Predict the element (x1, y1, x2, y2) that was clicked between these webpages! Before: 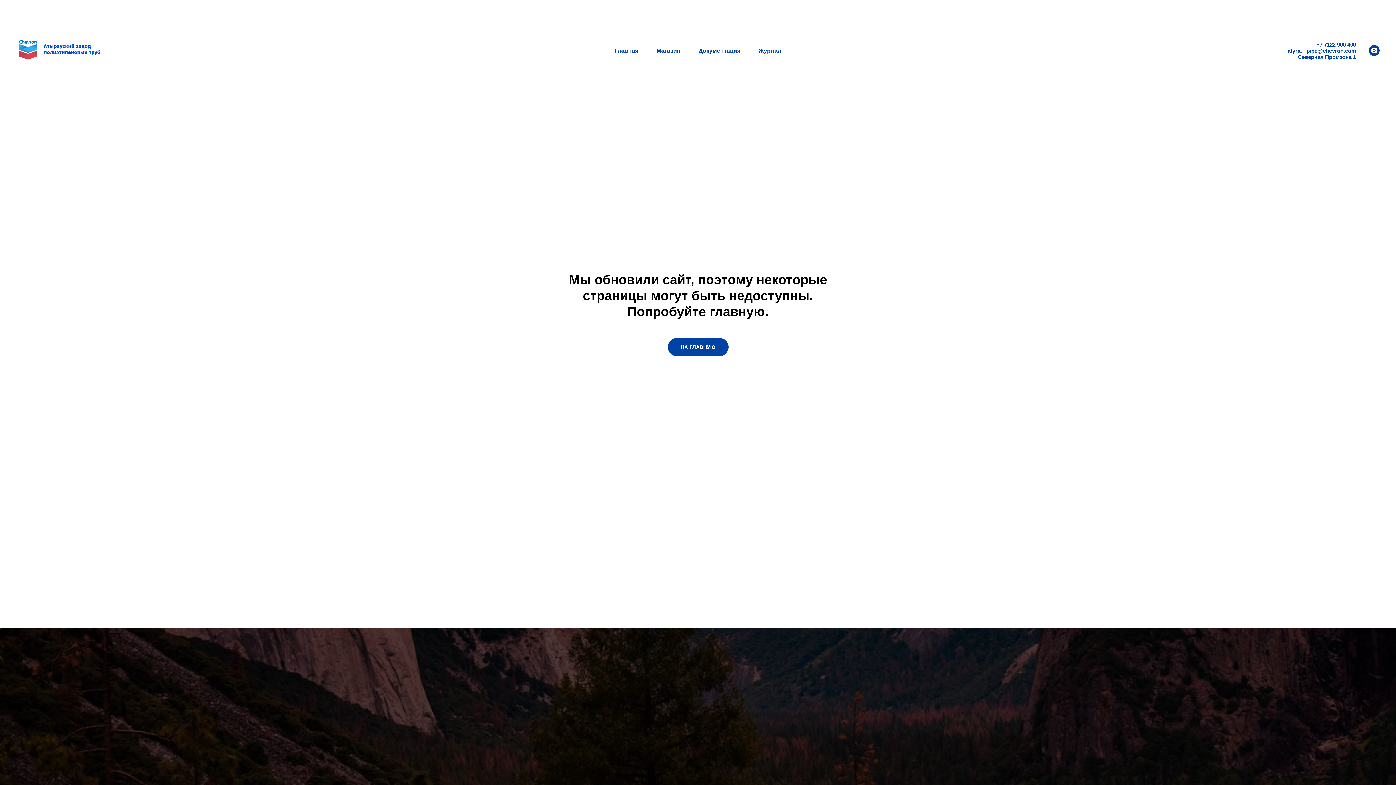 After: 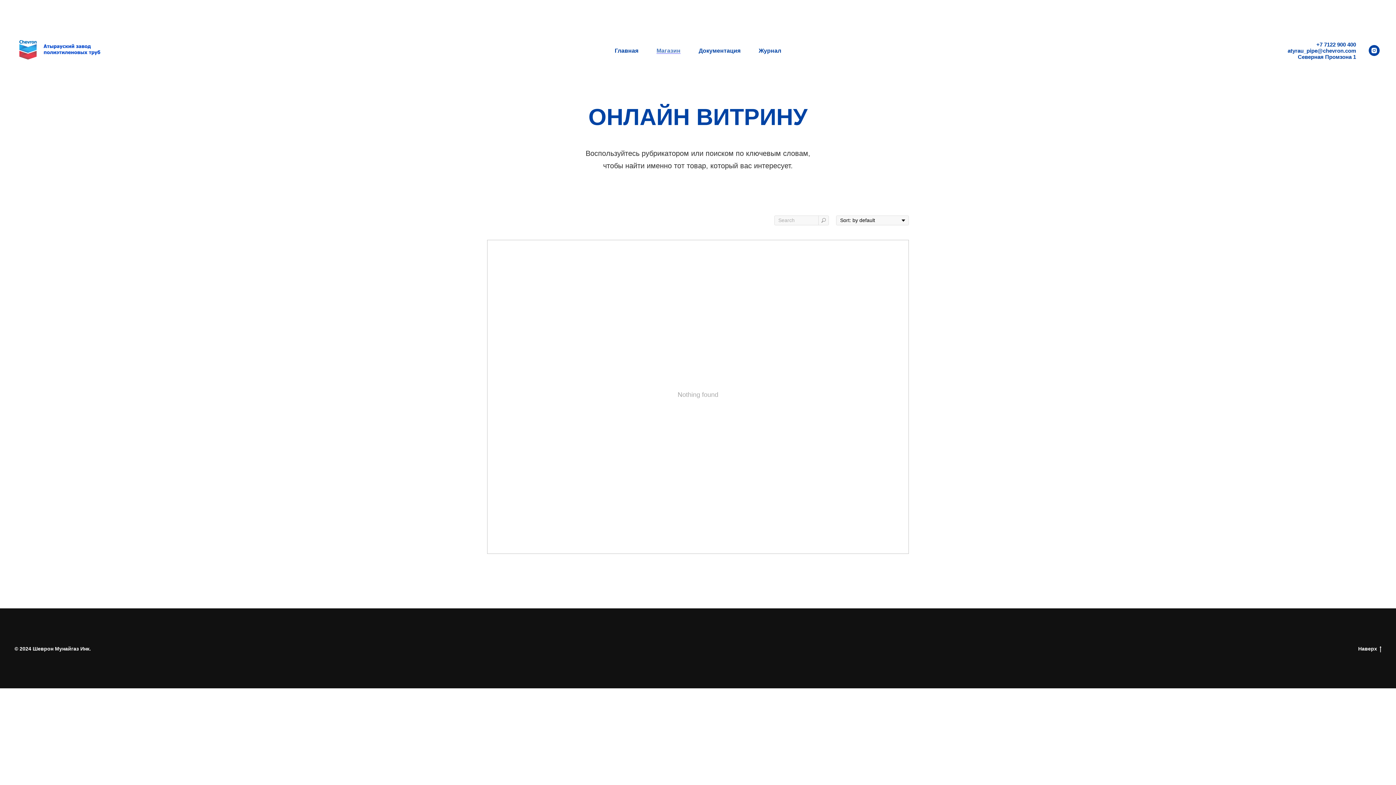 Action: label: Магазин bbox: (656, 47, 680, 53)